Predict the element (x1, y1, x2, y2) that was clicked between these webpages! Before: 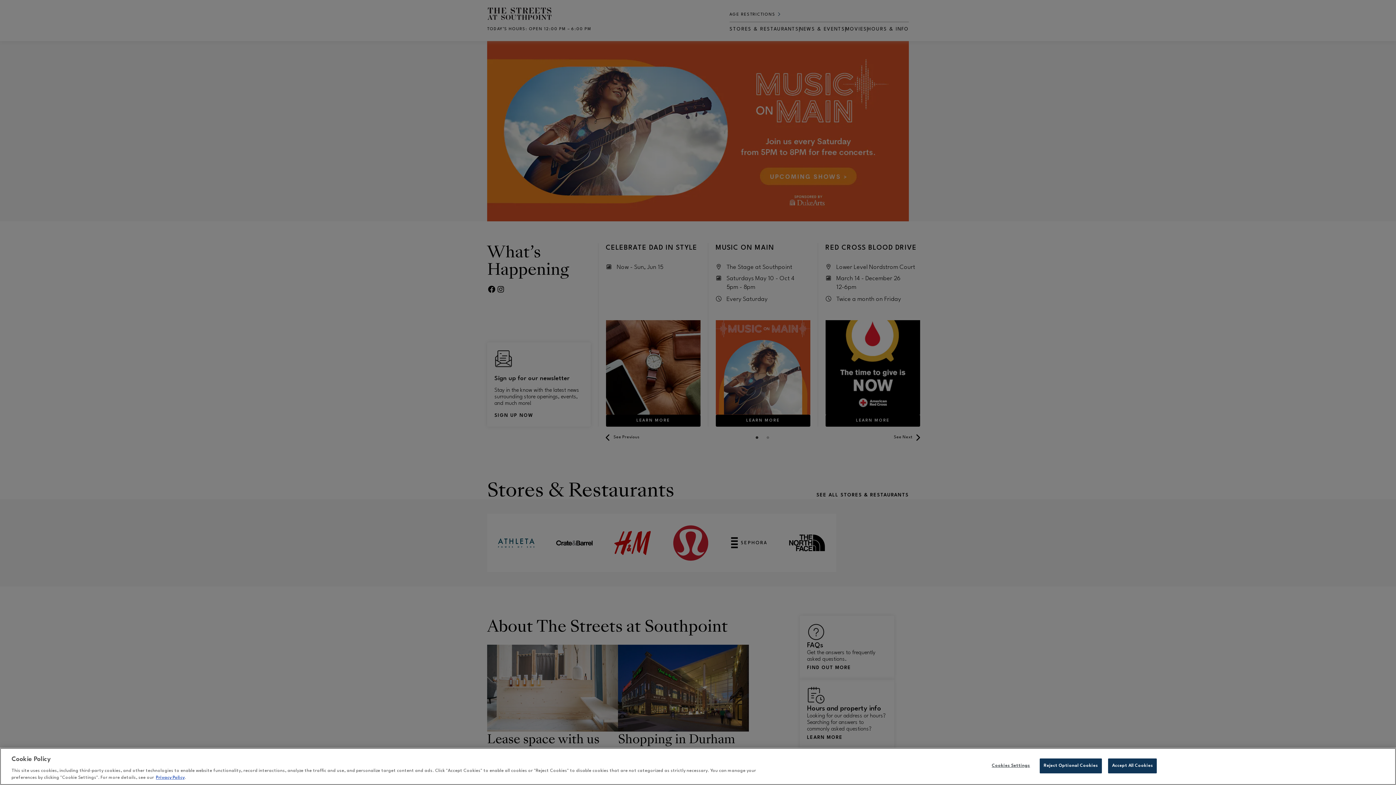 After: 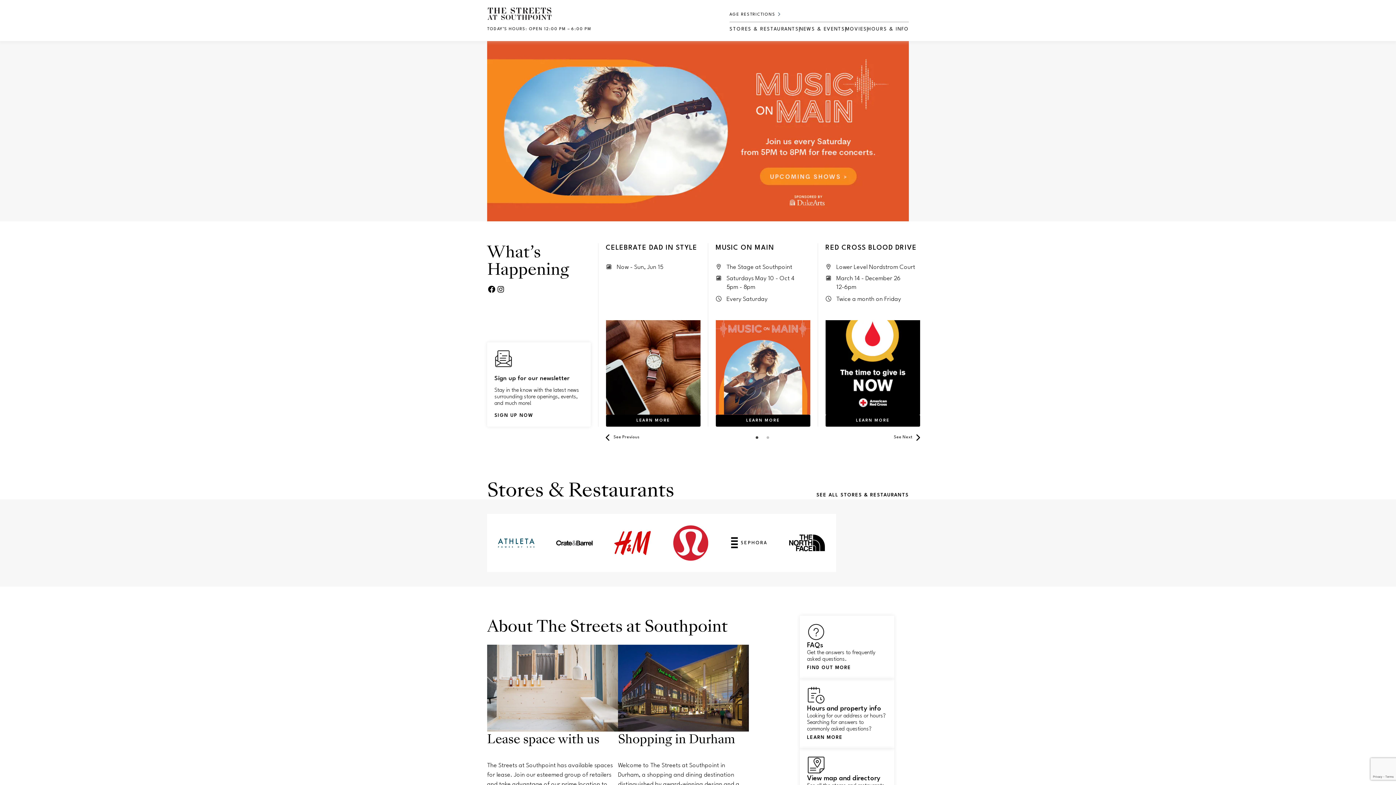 Action: label: Reject Optional Cookies bbox: (1040, 758, 1102, 773)